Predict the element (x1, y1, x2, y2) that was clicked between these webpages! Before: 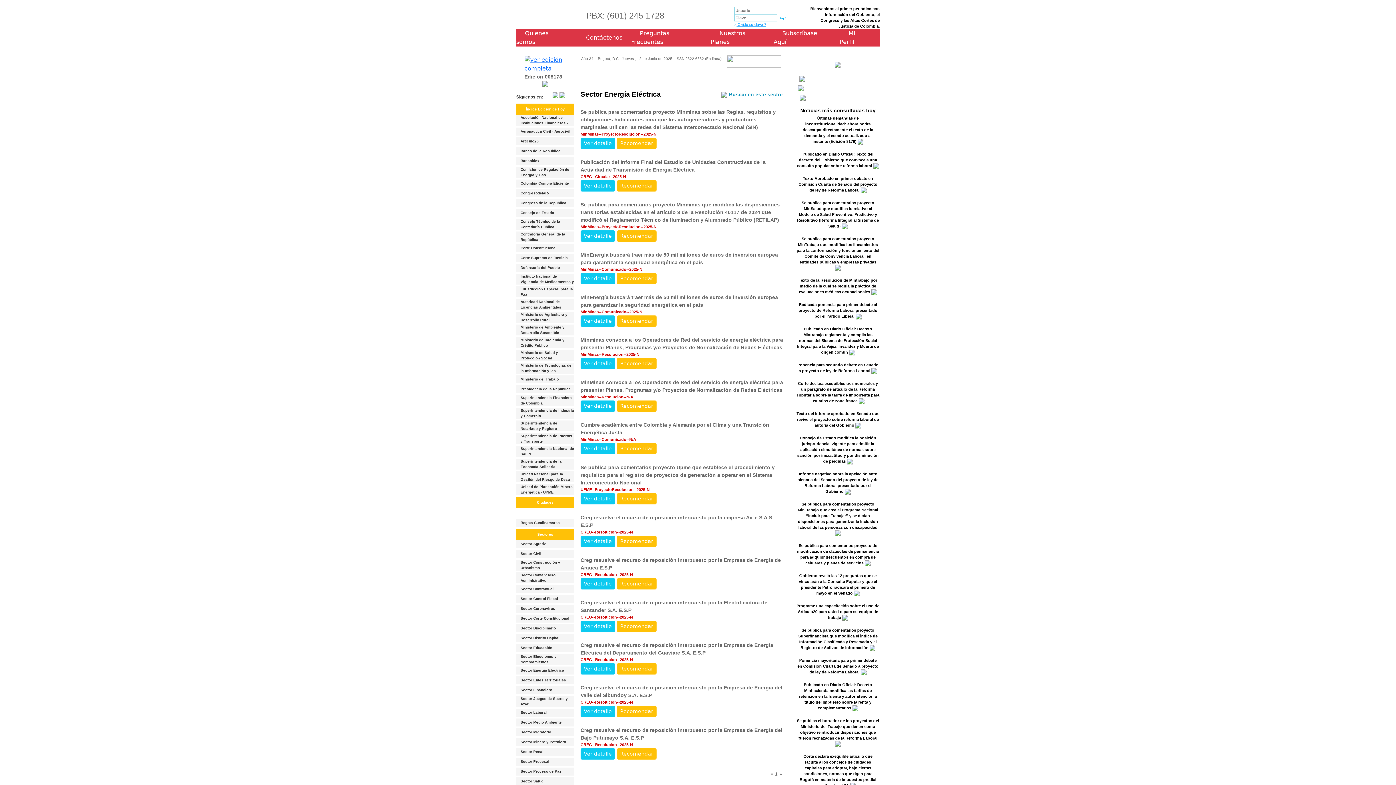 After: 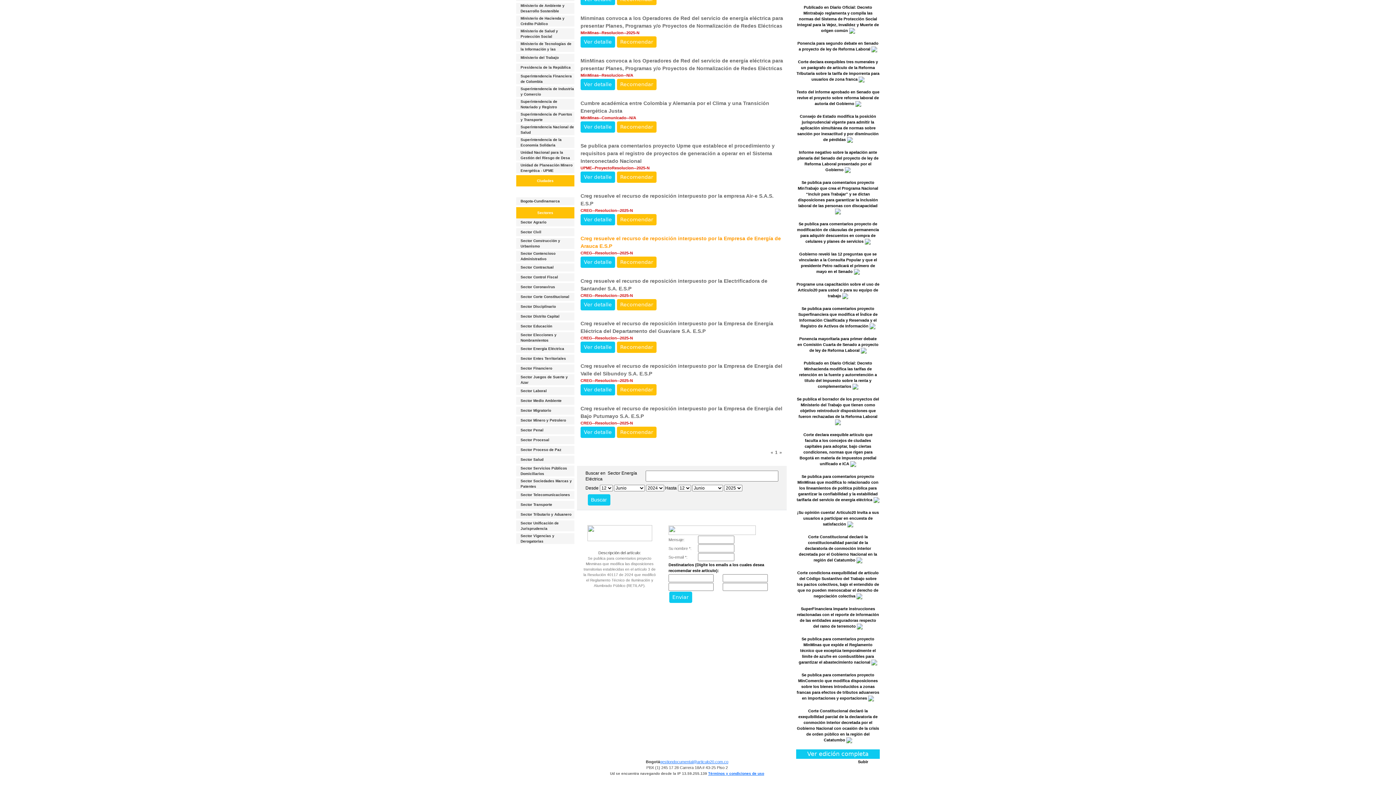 Action: label: Recomendar bbox: (617, 230, 656, 241)